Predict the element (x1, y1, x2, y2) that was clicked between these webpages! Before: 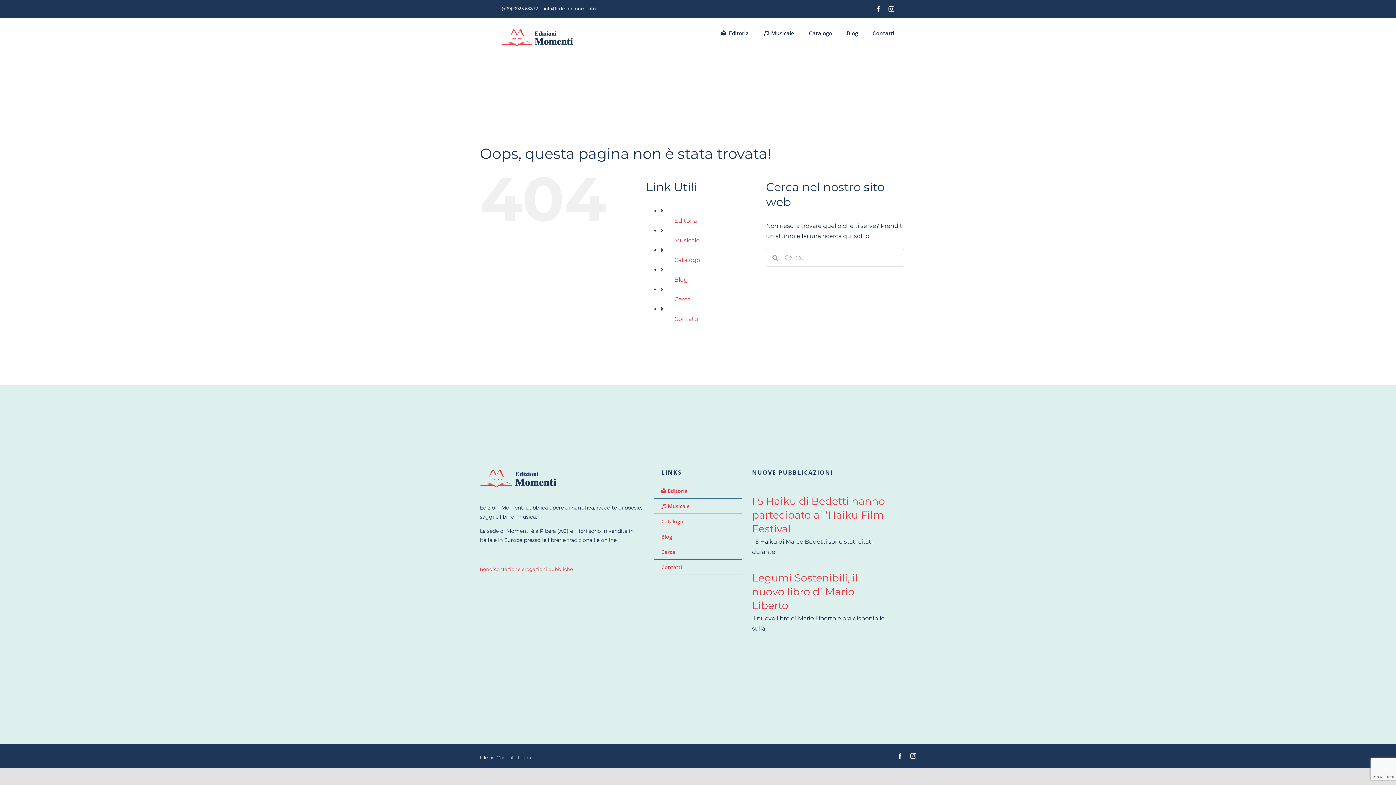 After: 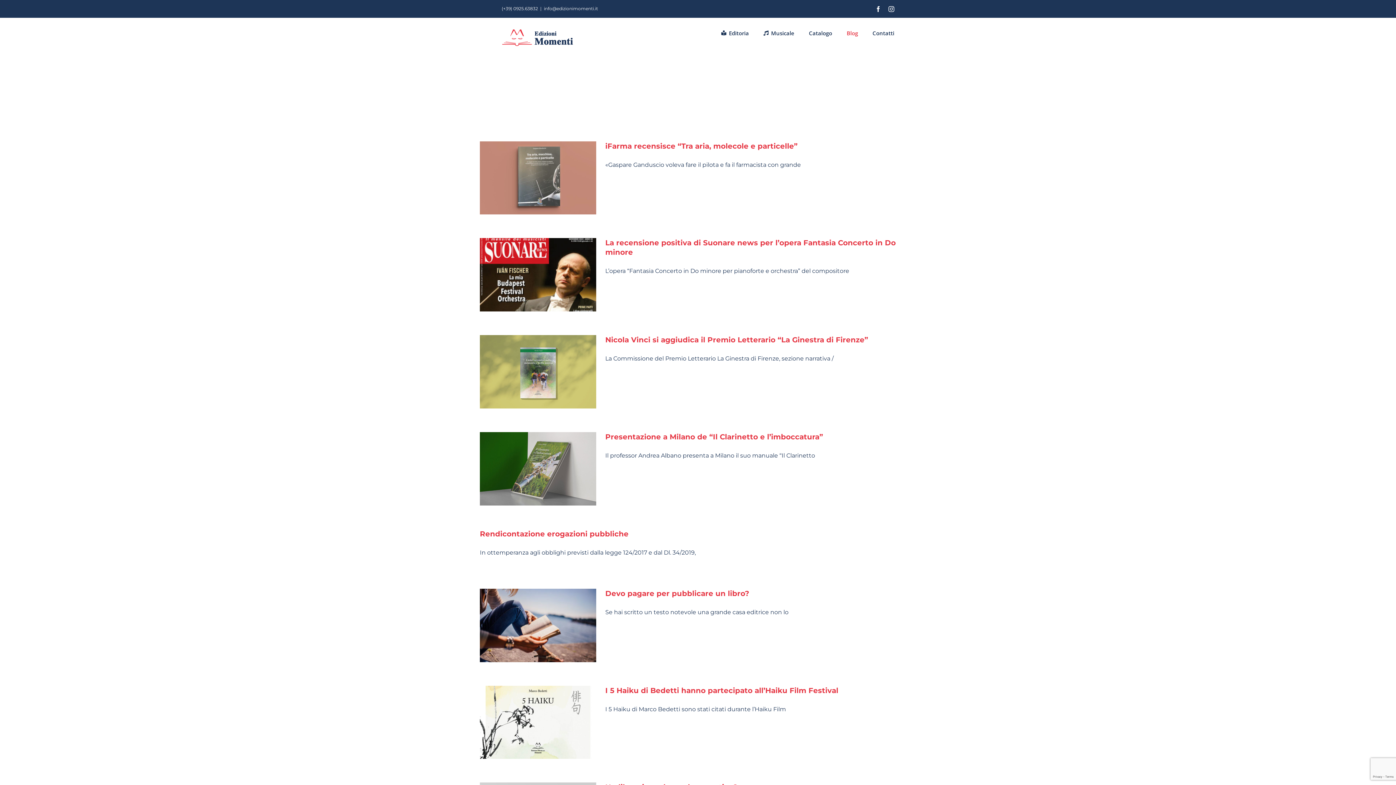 Action: bbox: (654, 529, 742, 544) label: Blog